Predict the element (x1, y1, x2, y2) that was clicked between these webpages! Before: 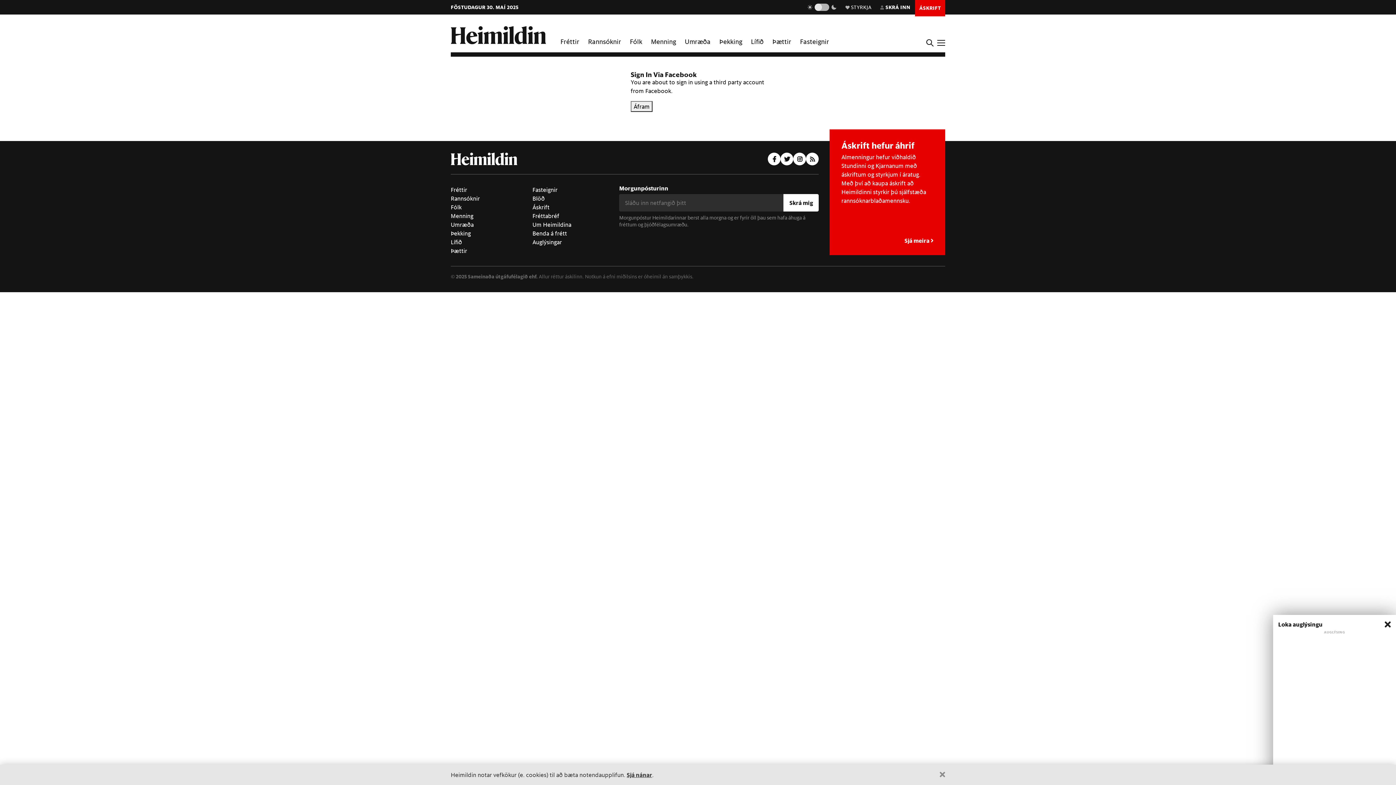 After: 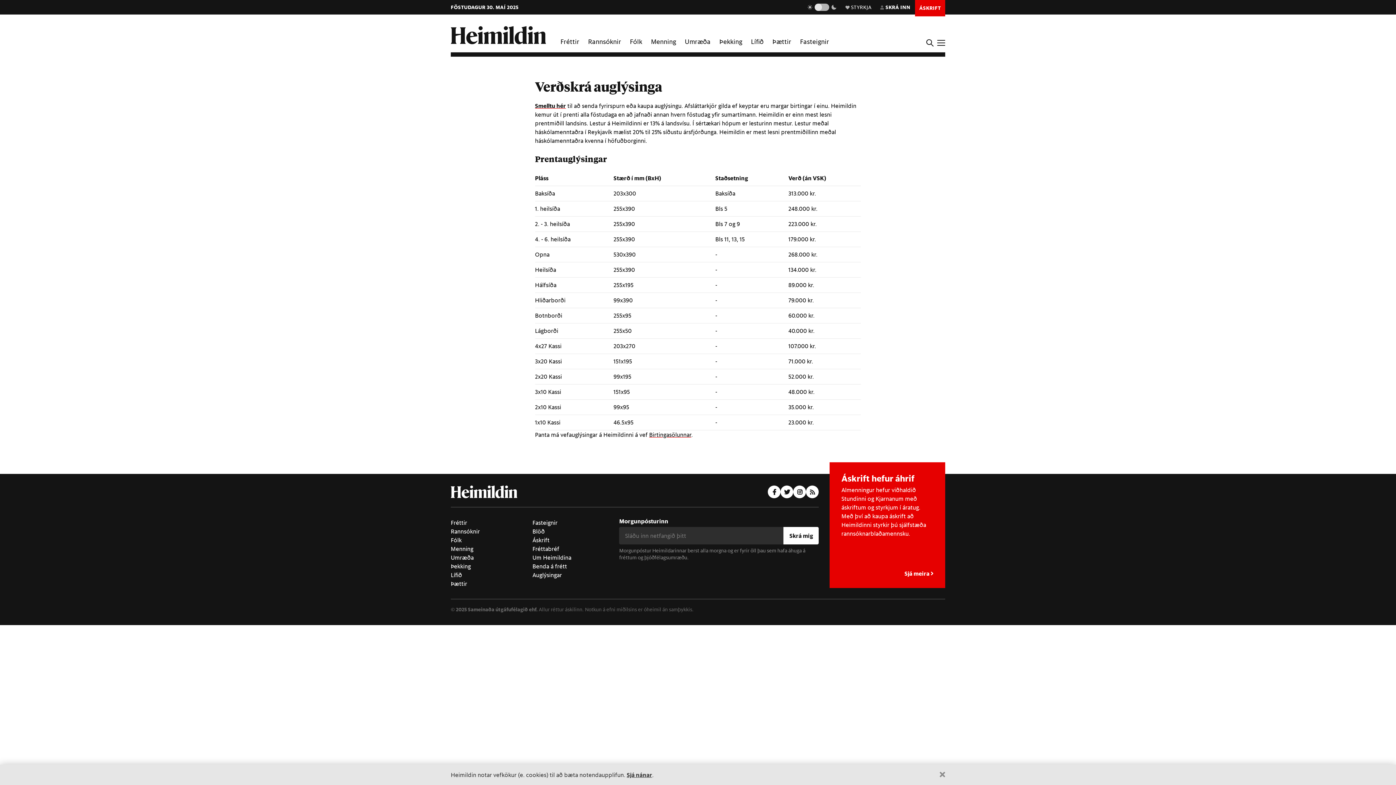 Action: bbox: (532, 238, 562, 245) label: Auglýsingar